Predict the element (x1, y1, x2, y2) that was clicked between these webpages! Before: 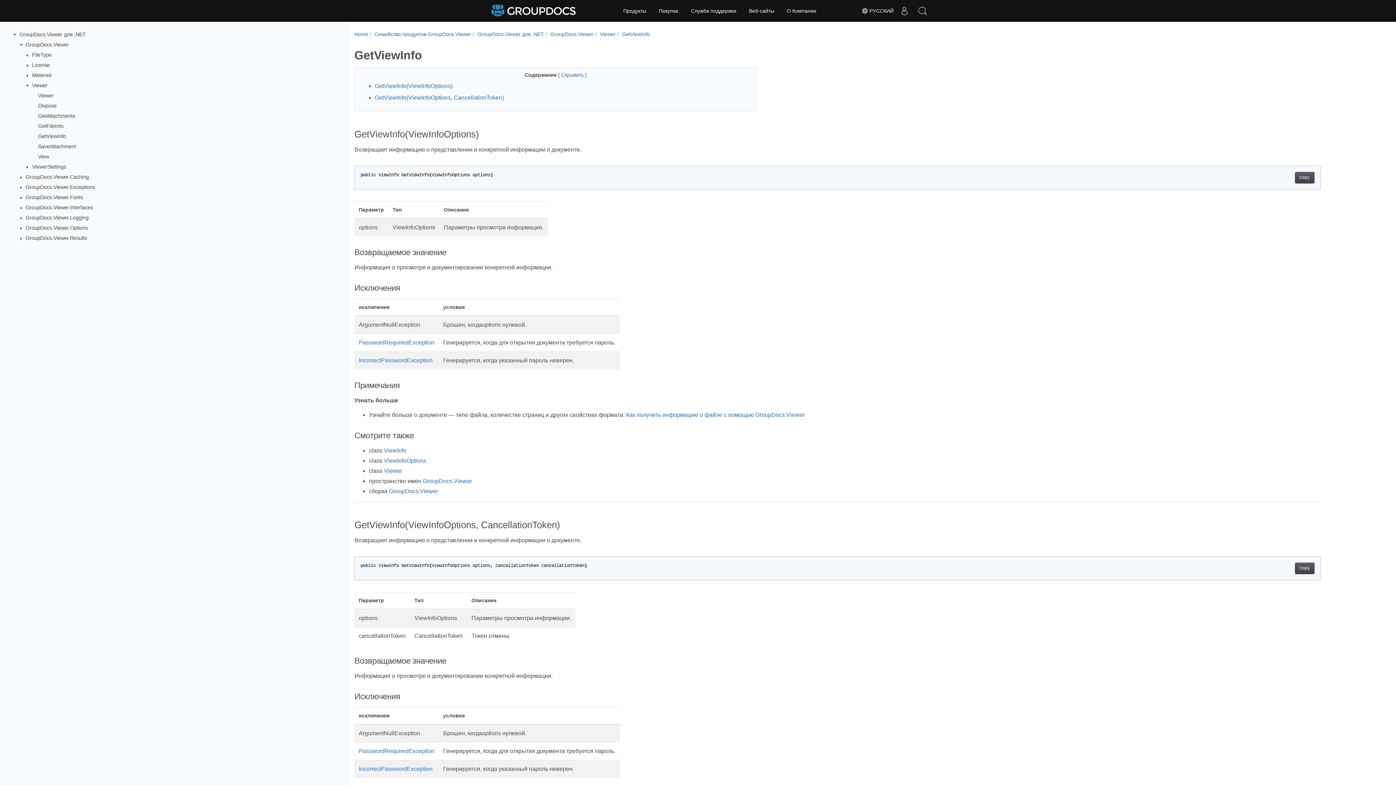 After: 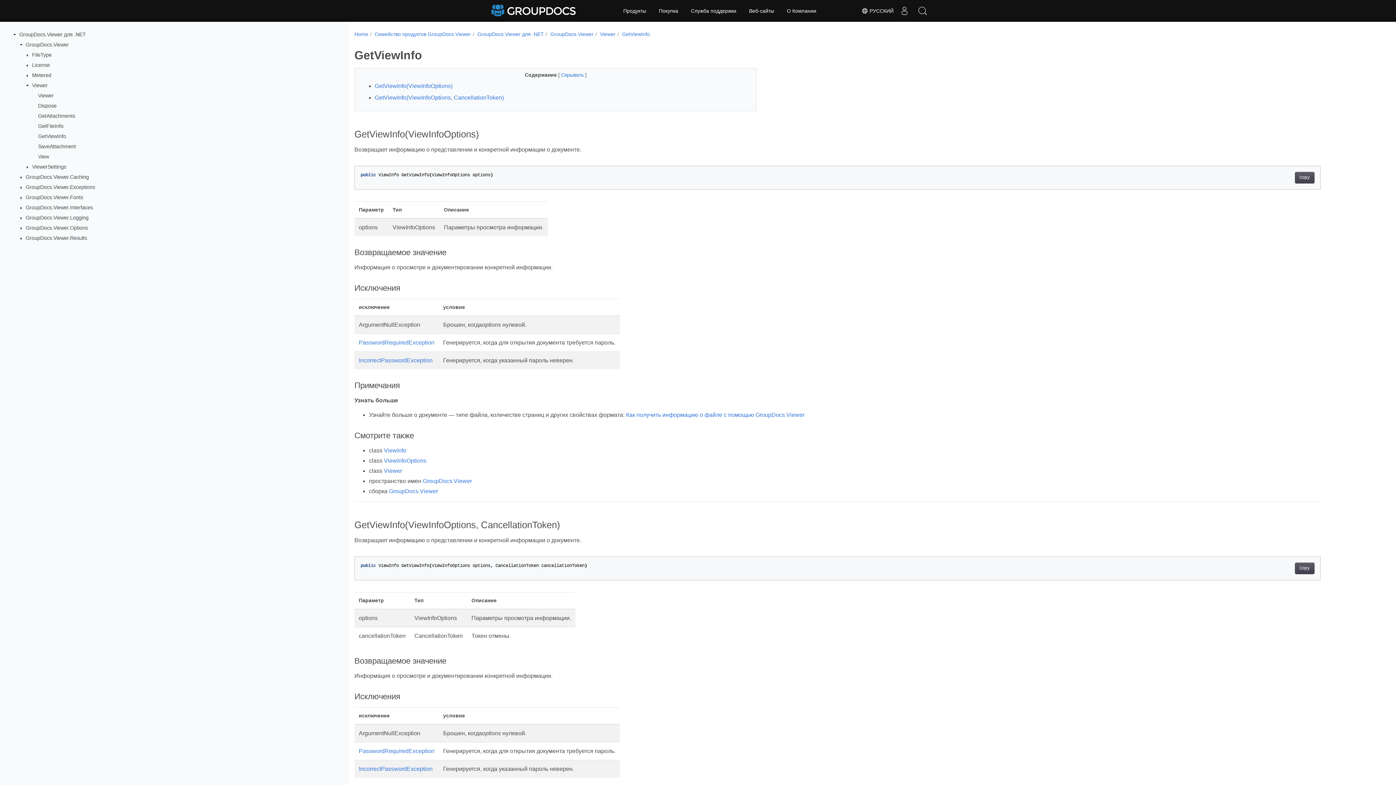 Action: bbox: (38, 133, 69, 139) label: GetViewInfo